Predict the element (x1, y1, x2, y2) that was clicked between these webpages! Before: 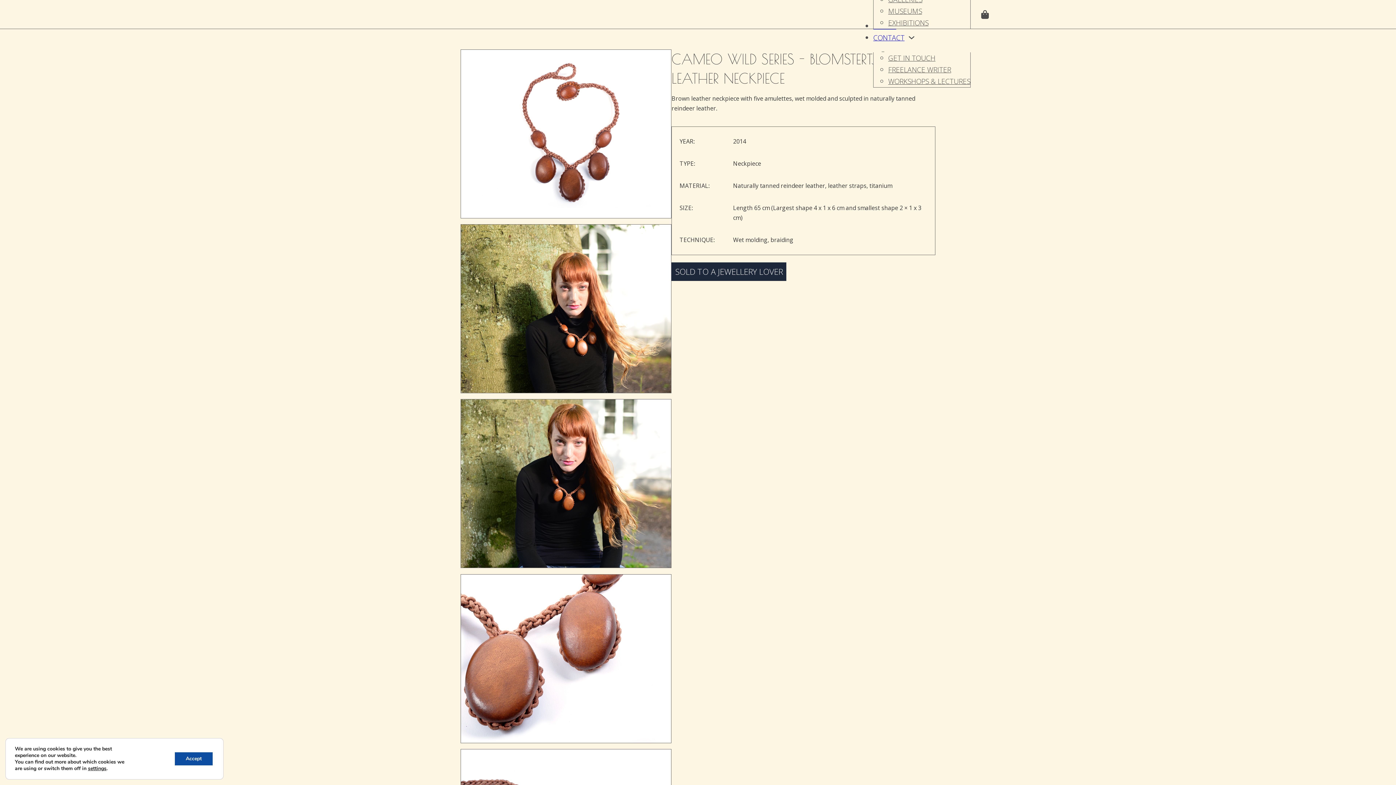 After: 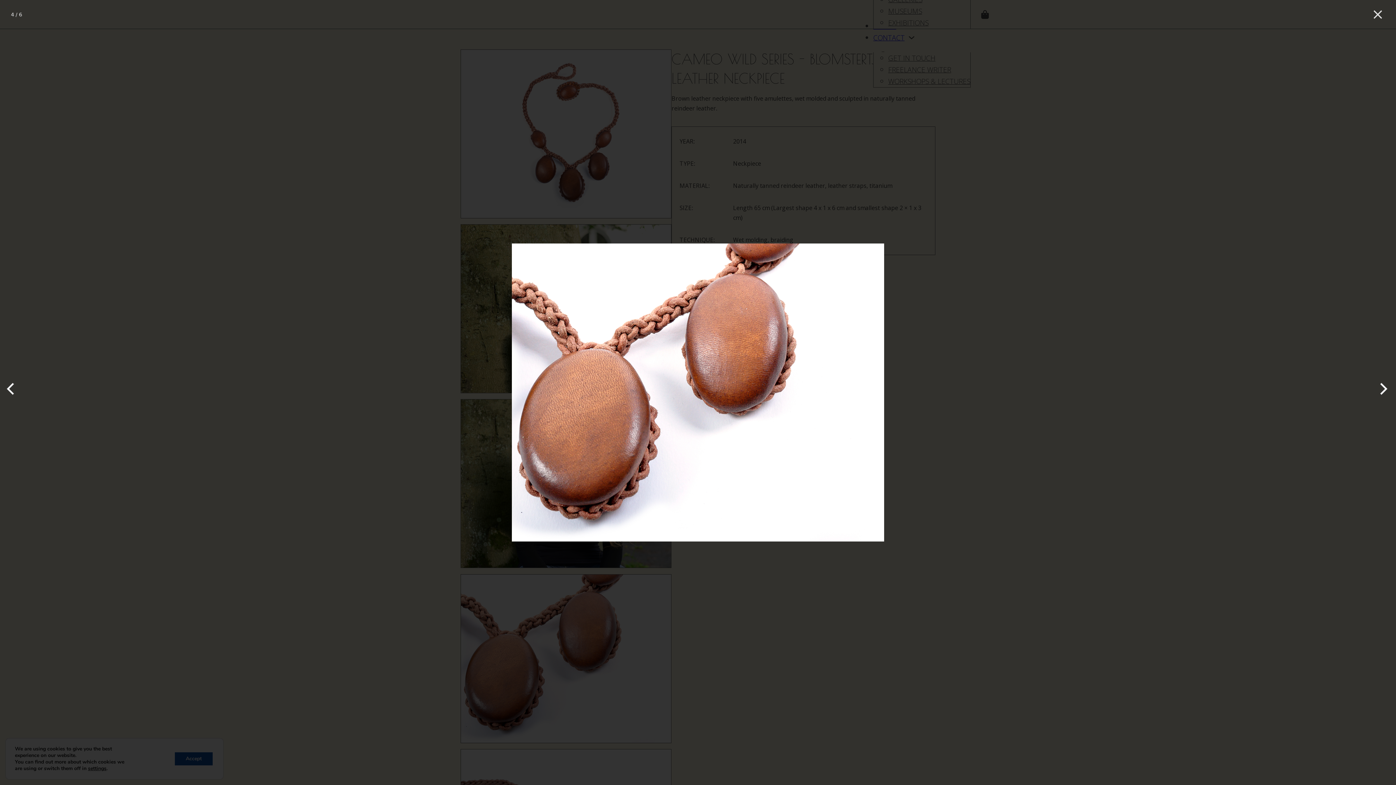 Action: bbox: (460, 574, 671, 743)